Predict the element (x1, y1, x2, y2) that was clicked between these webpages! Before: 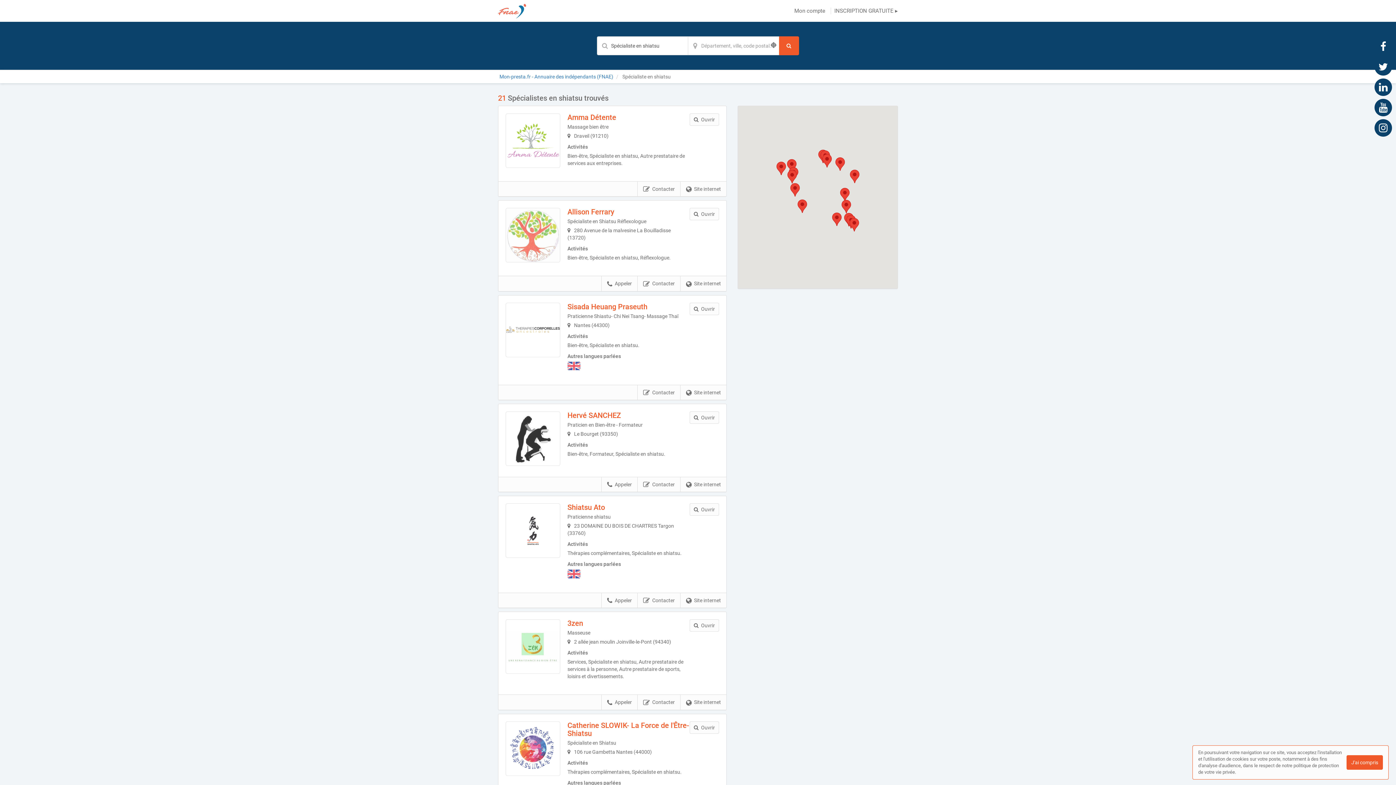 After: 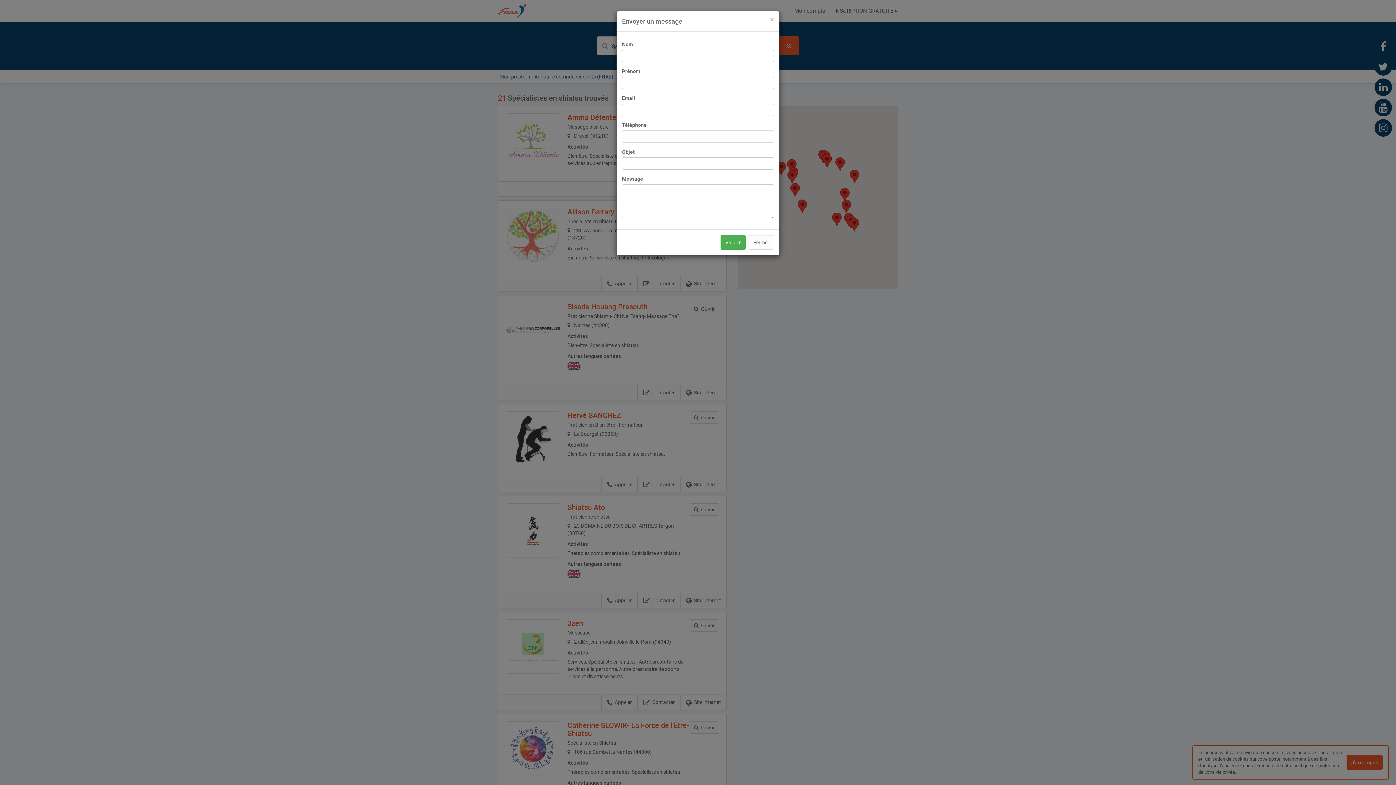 Action: bbox: (637, 385, 680, 399) label: Contacter